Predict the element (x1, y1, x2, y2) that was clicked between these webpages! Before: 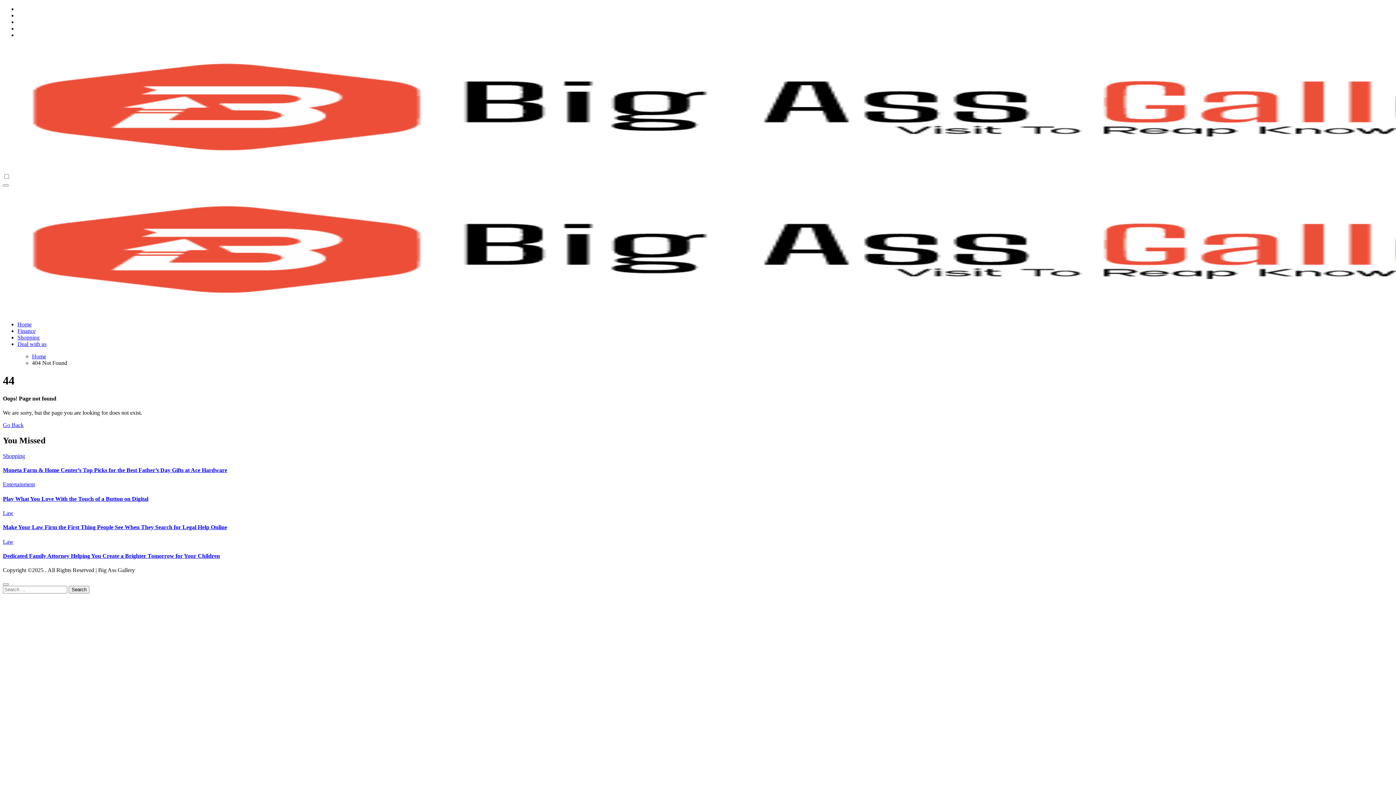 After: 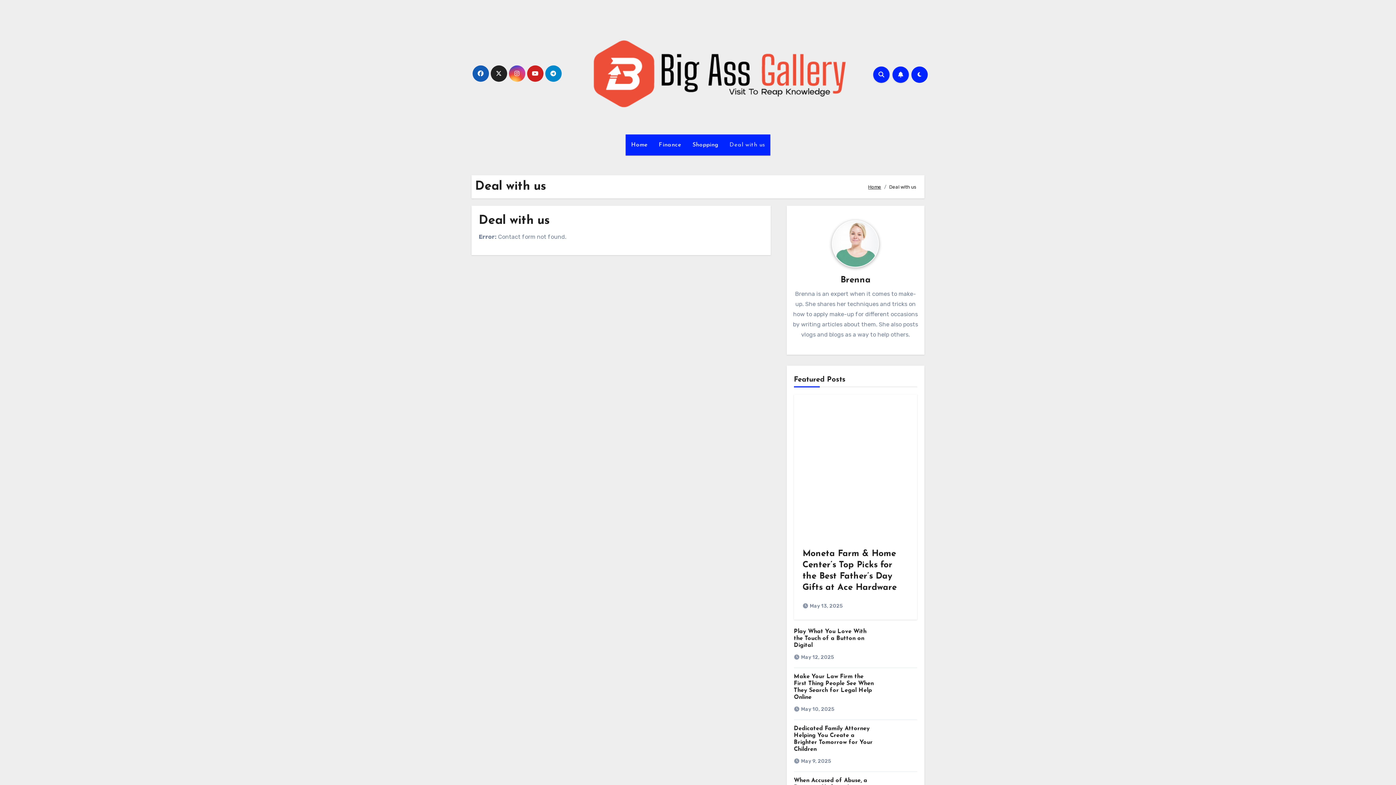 Action: label: Deal with us bbox: (17, 341, 46, 347)